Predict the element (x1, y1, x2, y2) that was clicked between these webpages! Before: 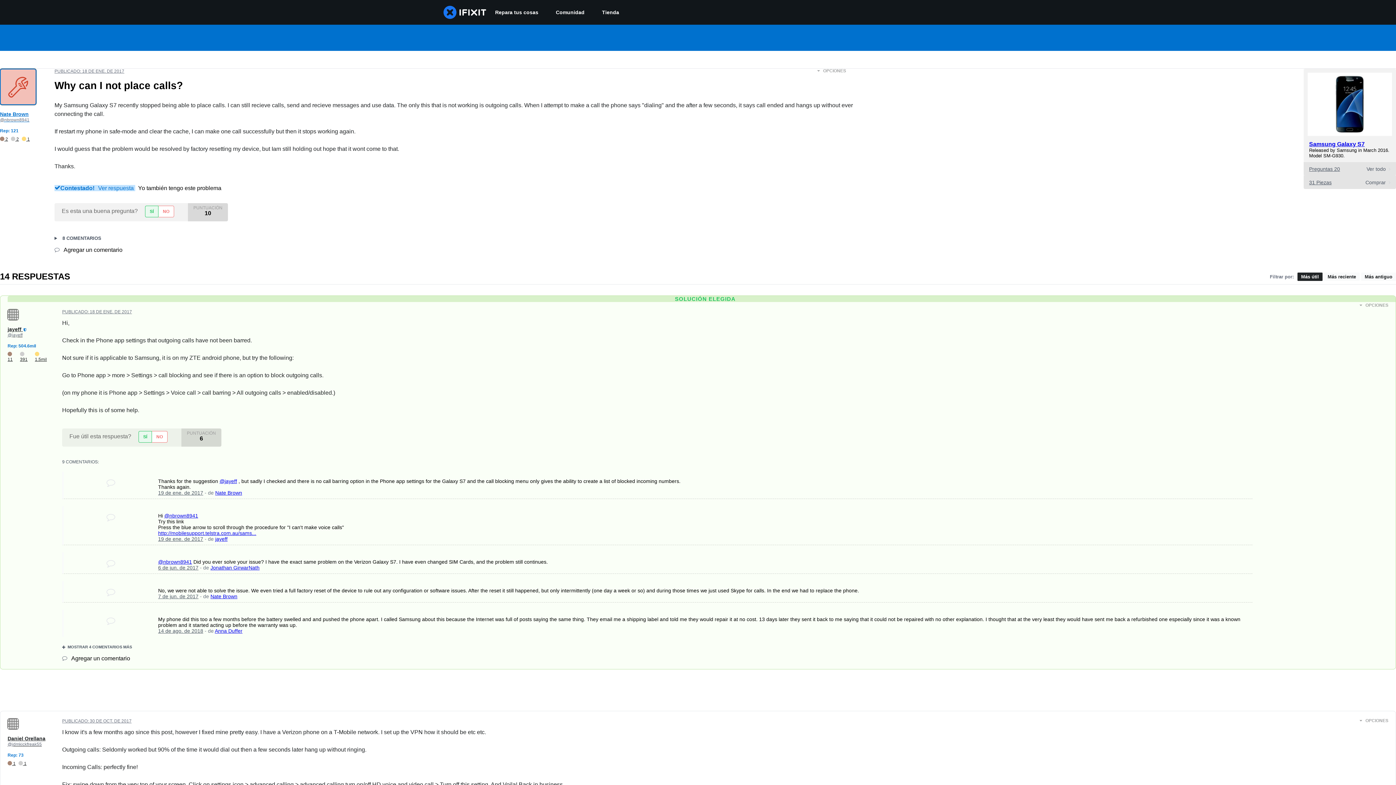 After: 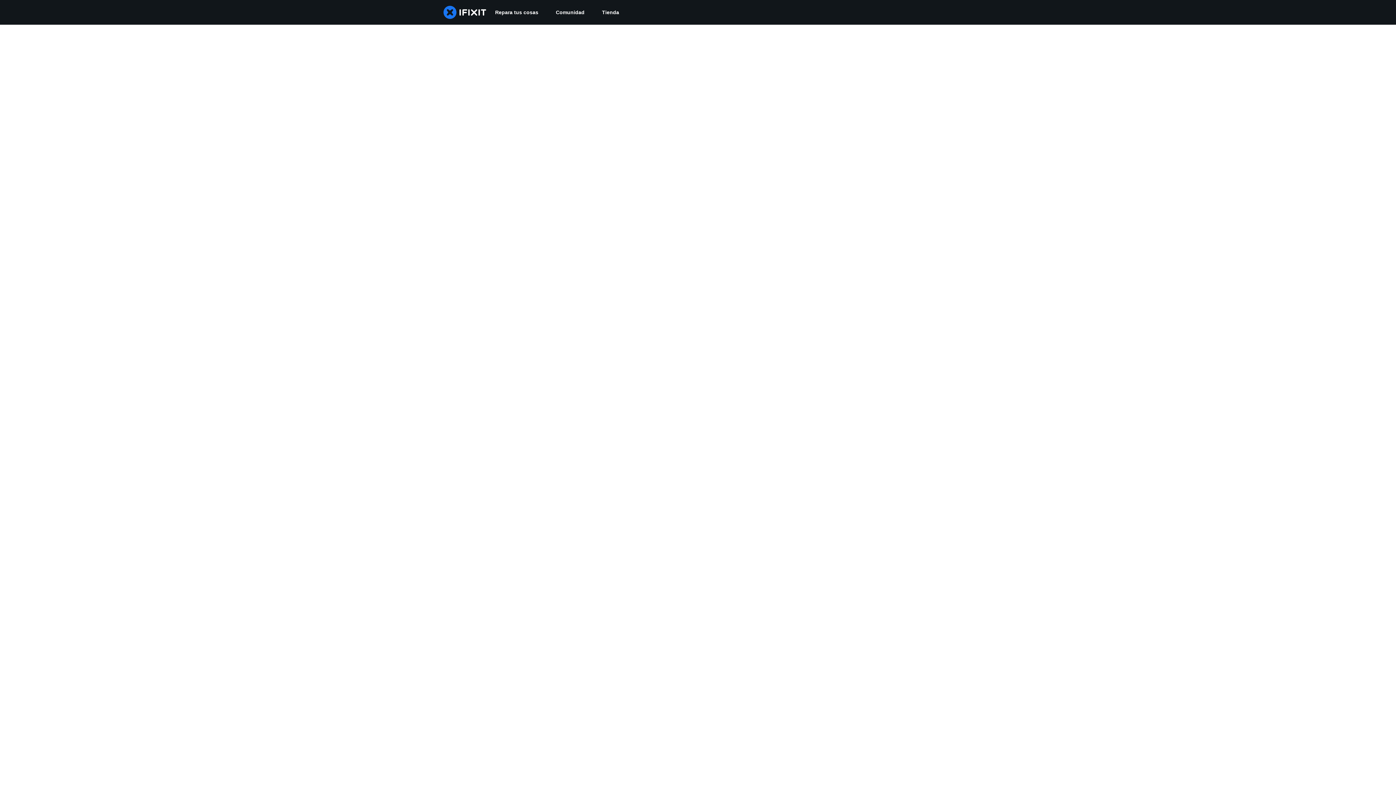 Action: bbox: (7, 351, 51, 362) label:  11	 391	 1.5mil